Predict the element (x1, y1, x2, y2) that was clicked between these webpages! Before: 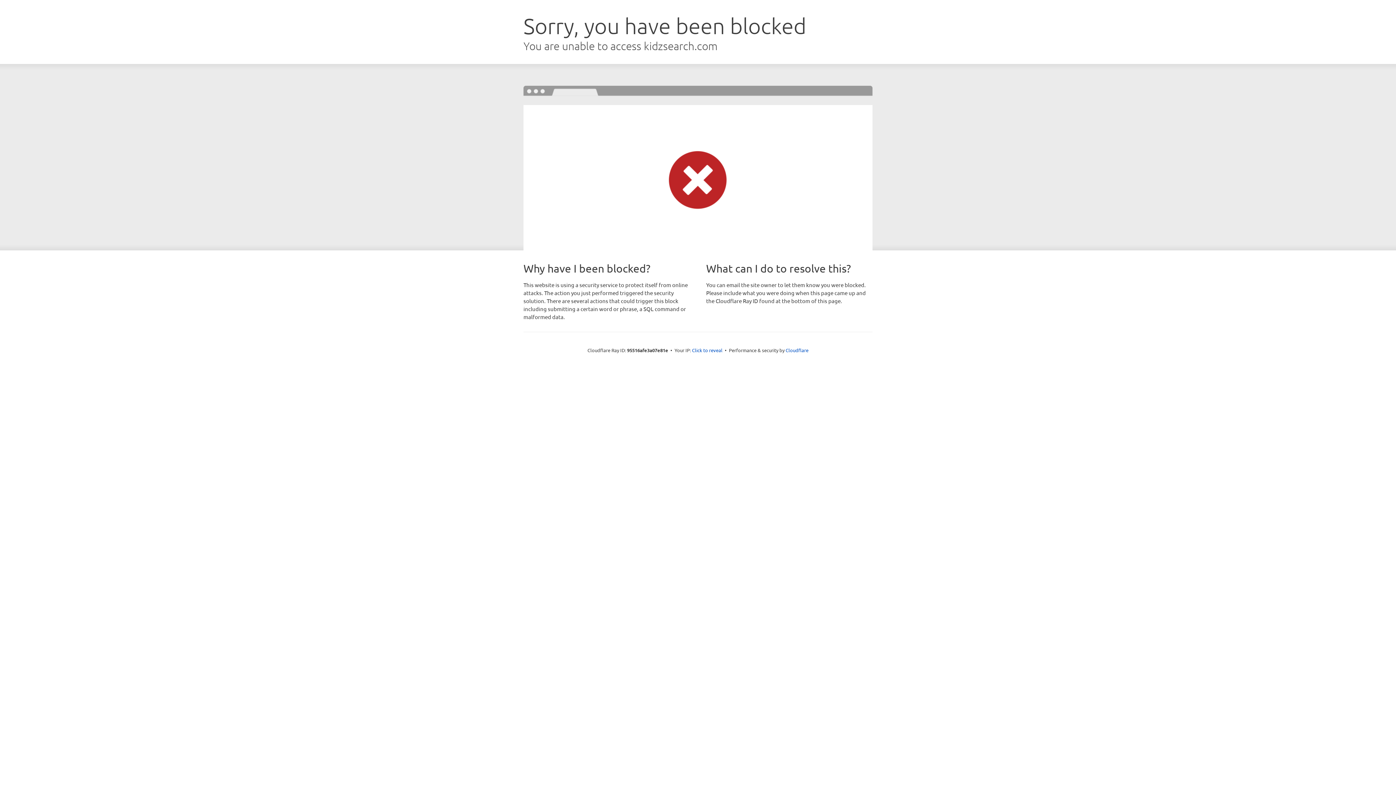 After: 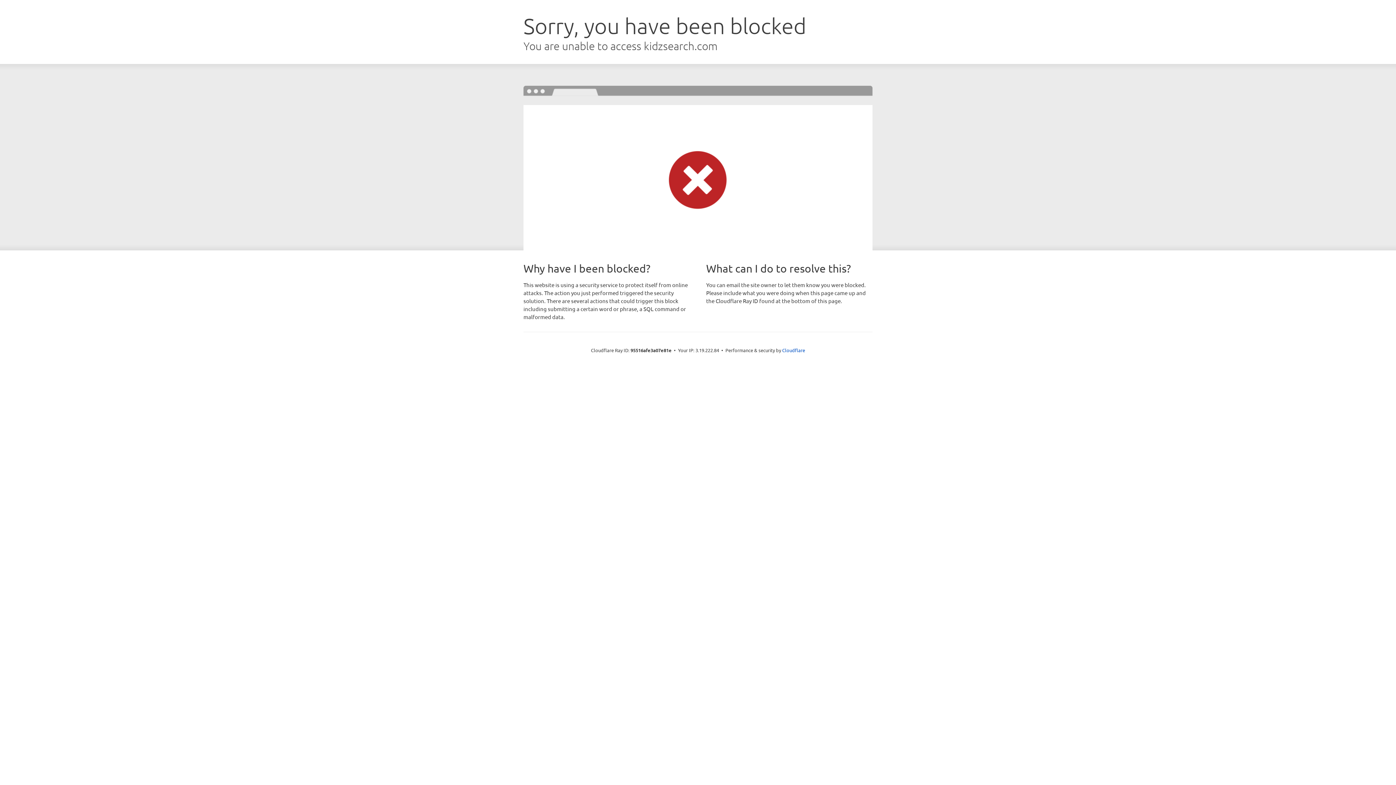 Action: label: Click to reveal bbox: (692, 346, 722, 353)